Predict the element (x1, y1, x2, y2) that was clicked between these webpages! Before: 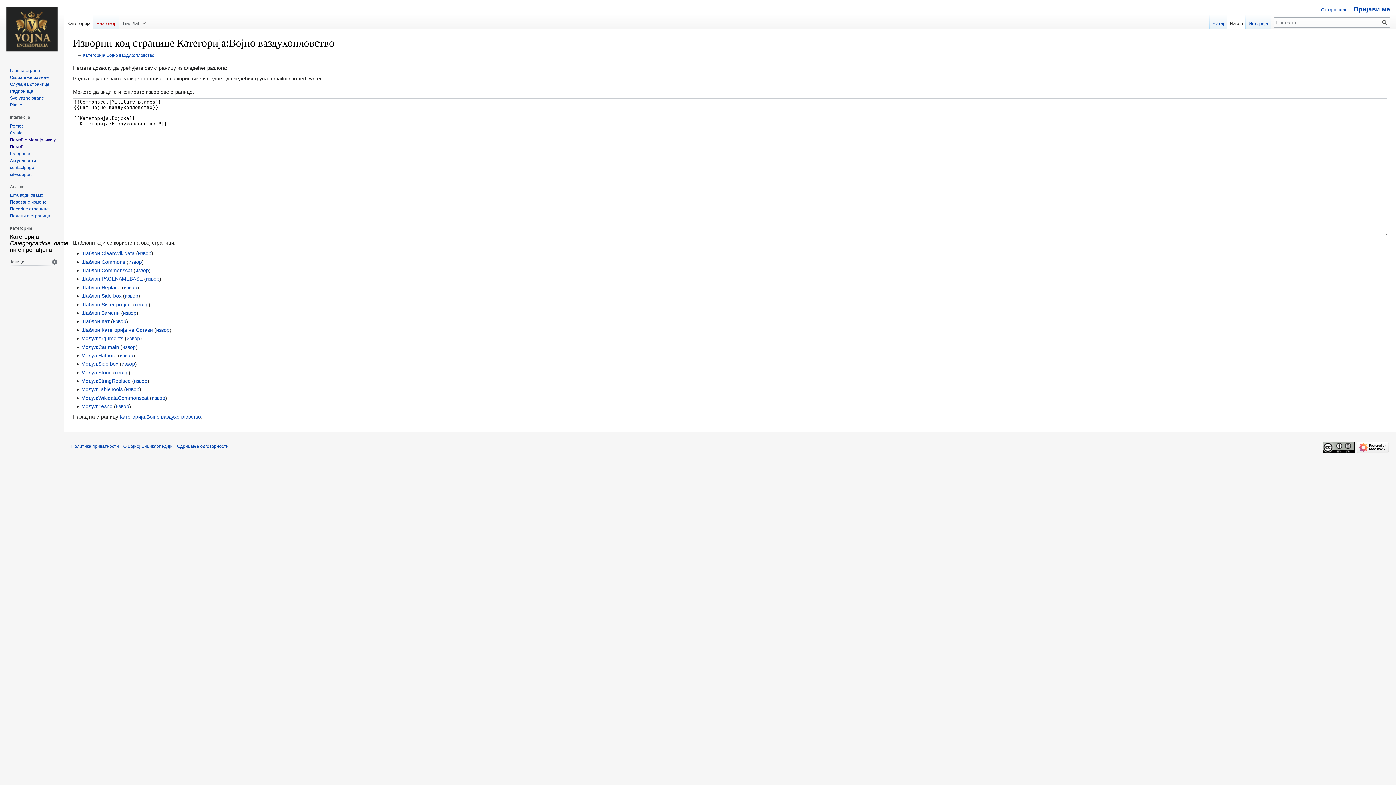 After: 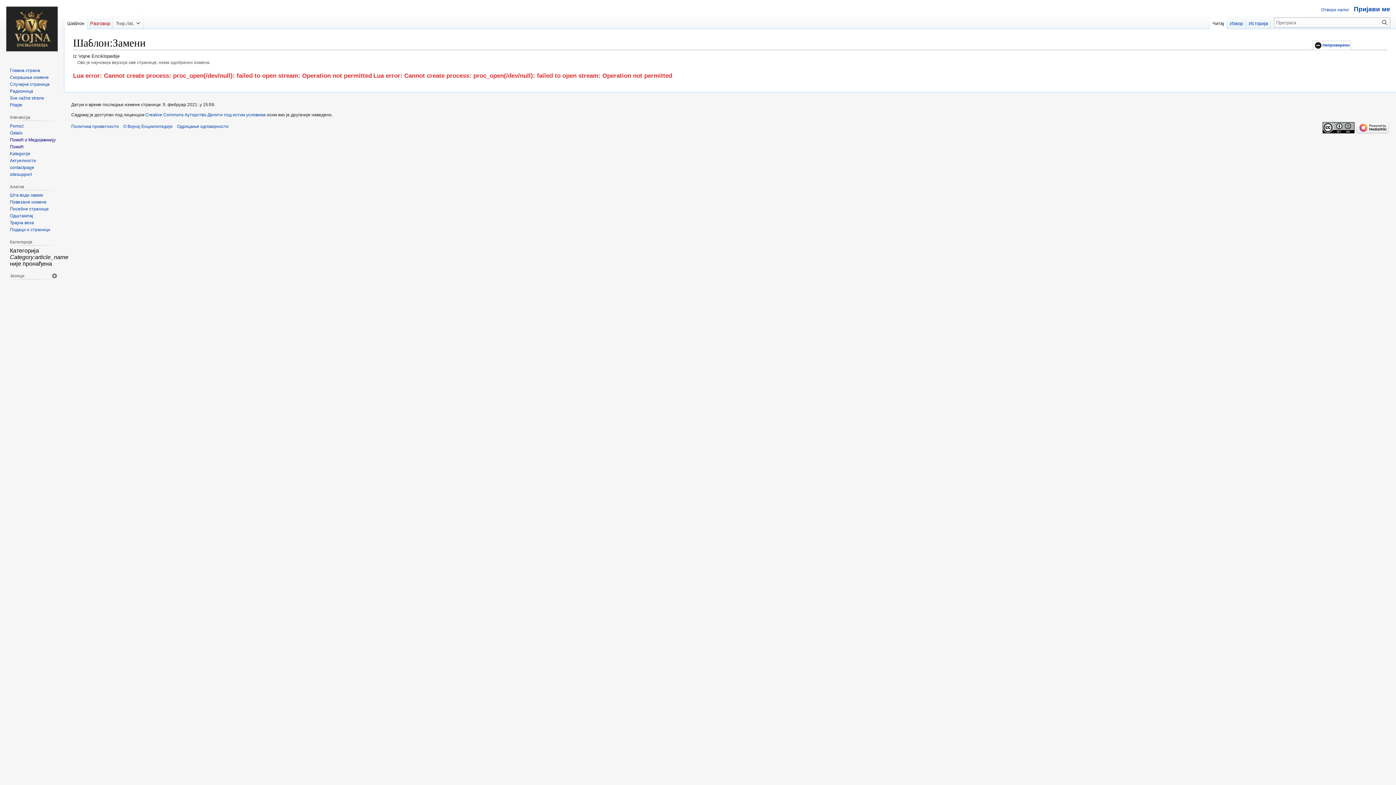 Action: label: Шаблон:Замени bbox: (81, 310, 119, 315)